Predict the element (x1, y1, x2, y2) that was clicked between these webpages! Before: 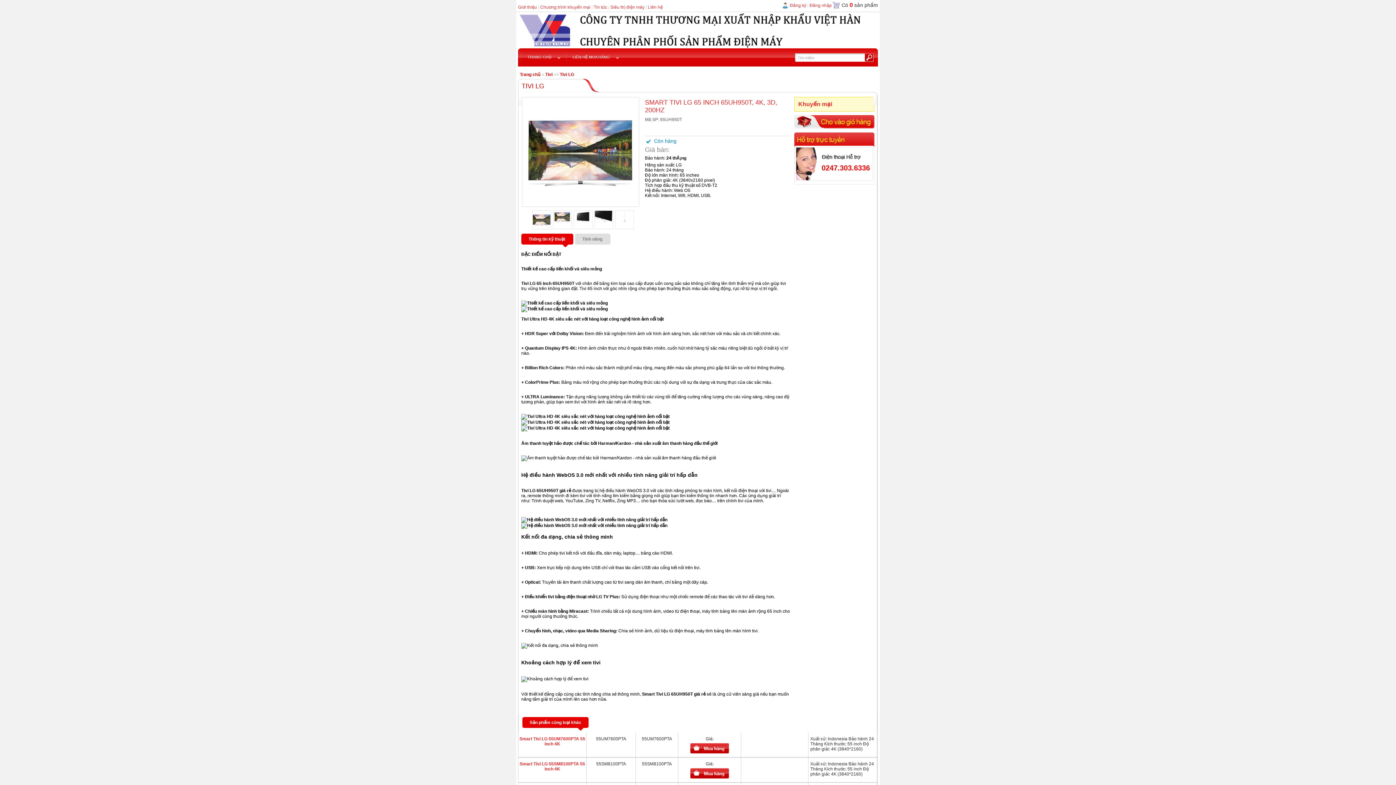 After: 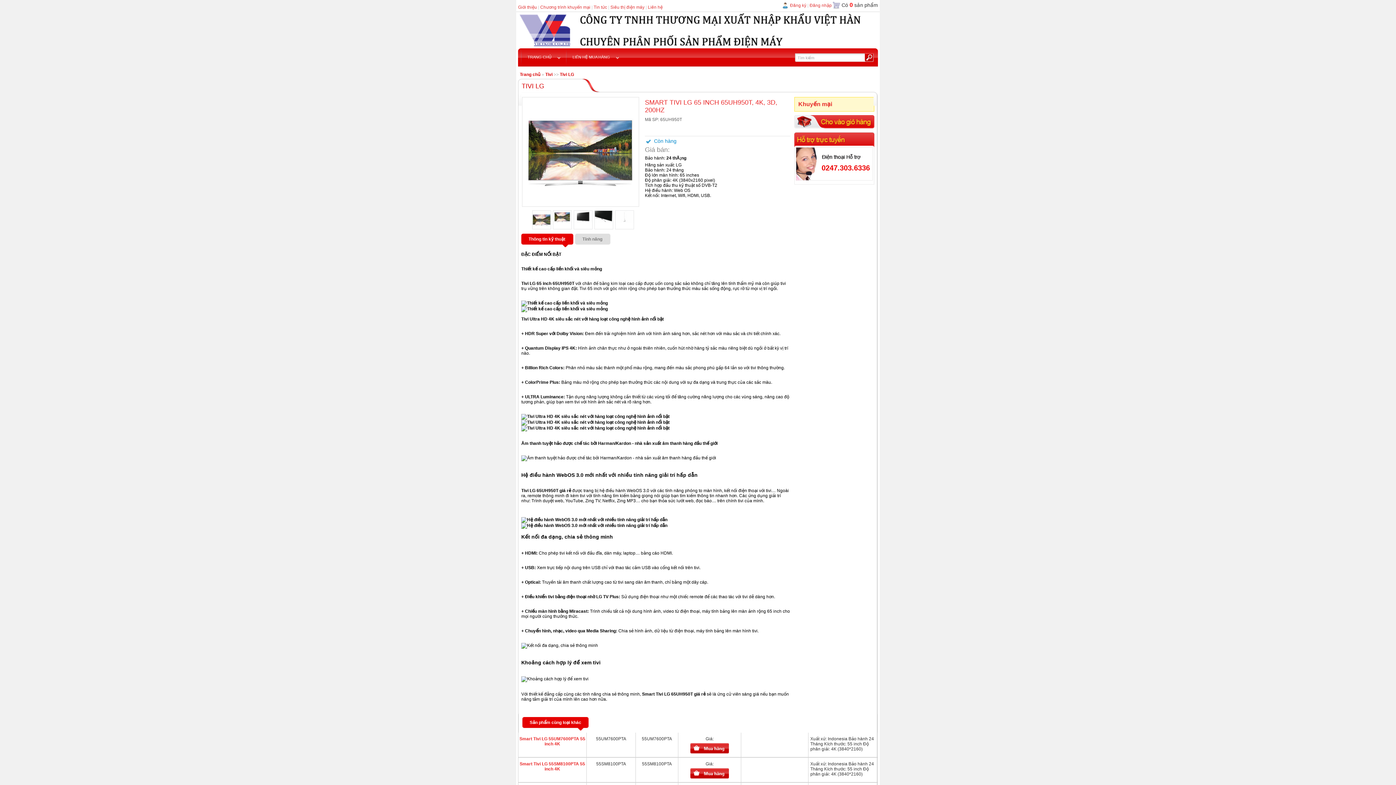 Action: label: Thông tin kỹ thuật bbox: (521, 233, 573, 247)